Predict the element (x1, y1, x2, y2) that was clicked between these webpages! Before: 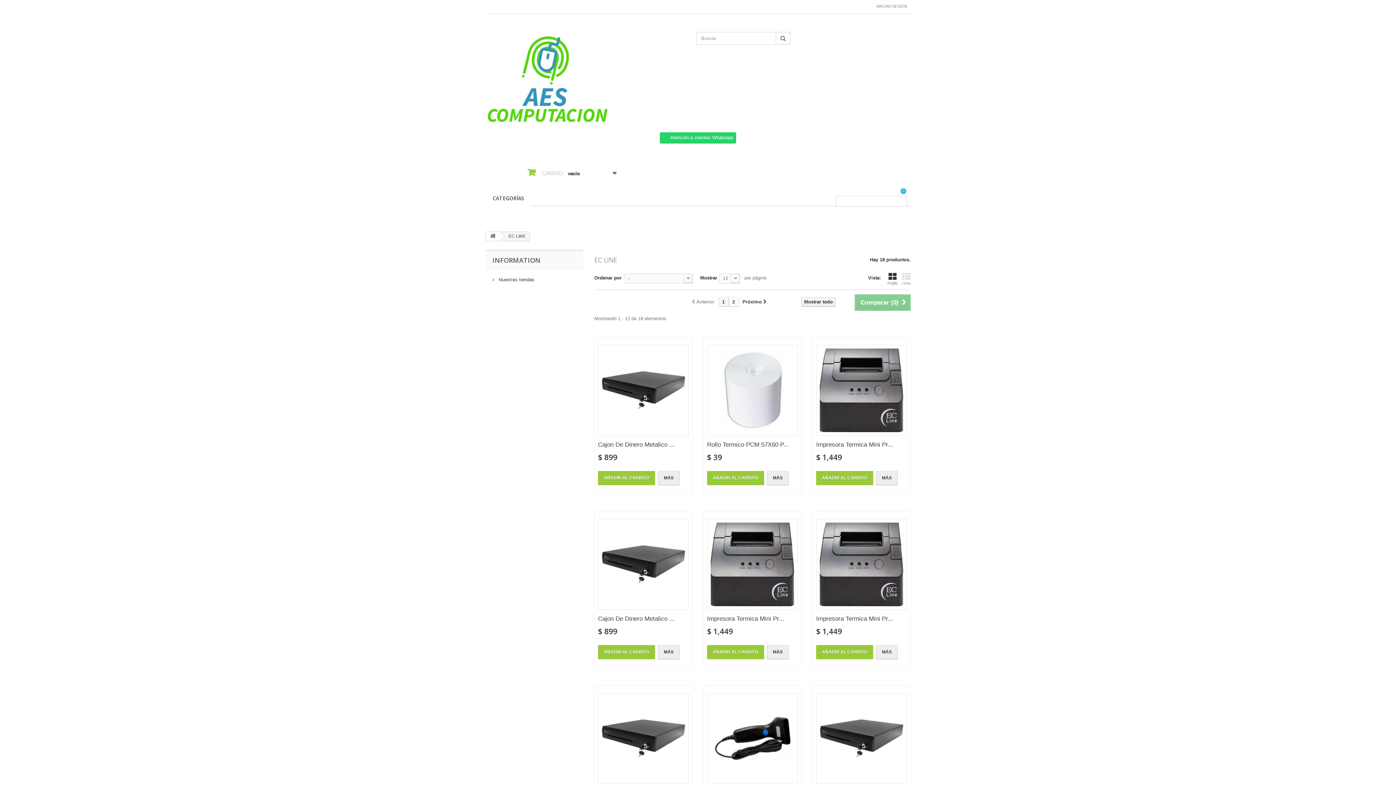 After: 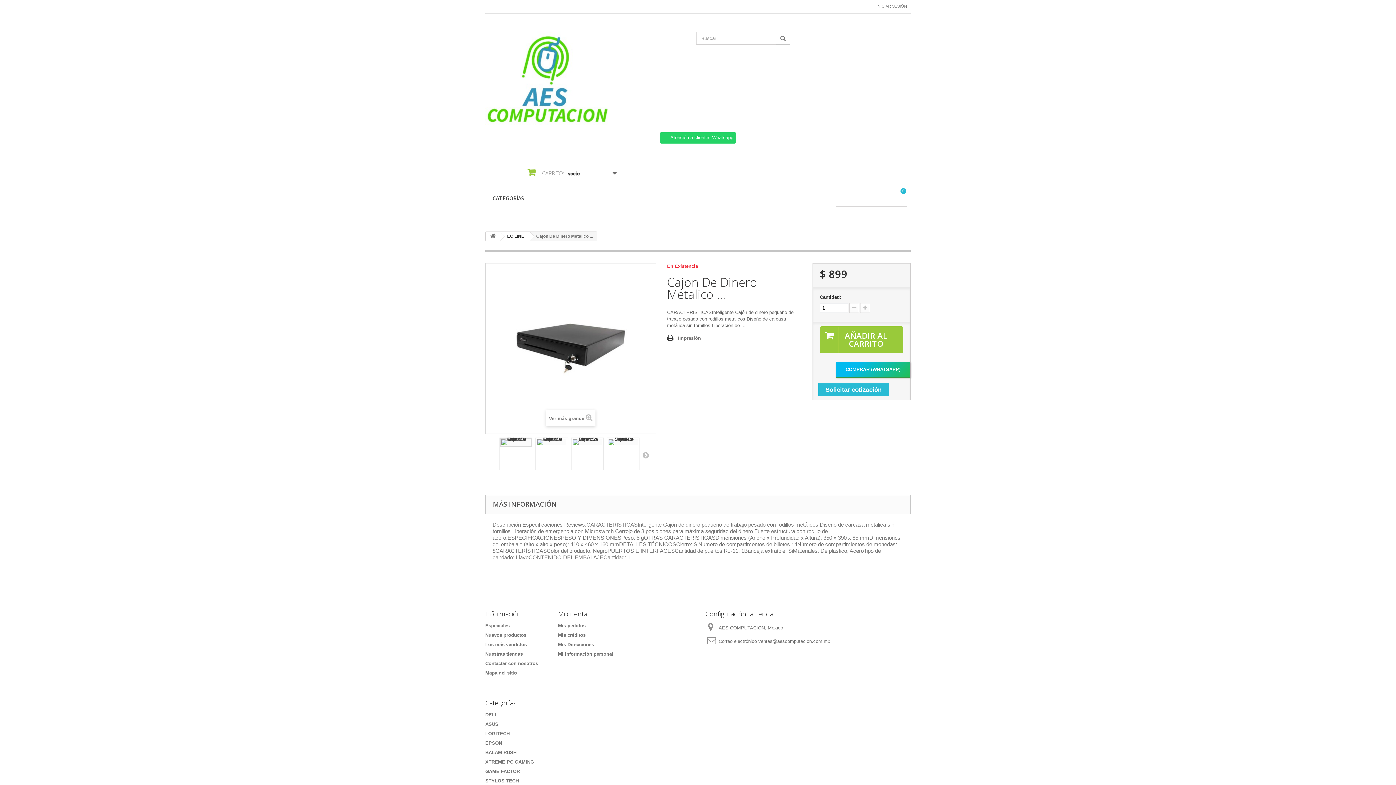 Action: label: MÁS bbox: (658, 471, 679, 485)